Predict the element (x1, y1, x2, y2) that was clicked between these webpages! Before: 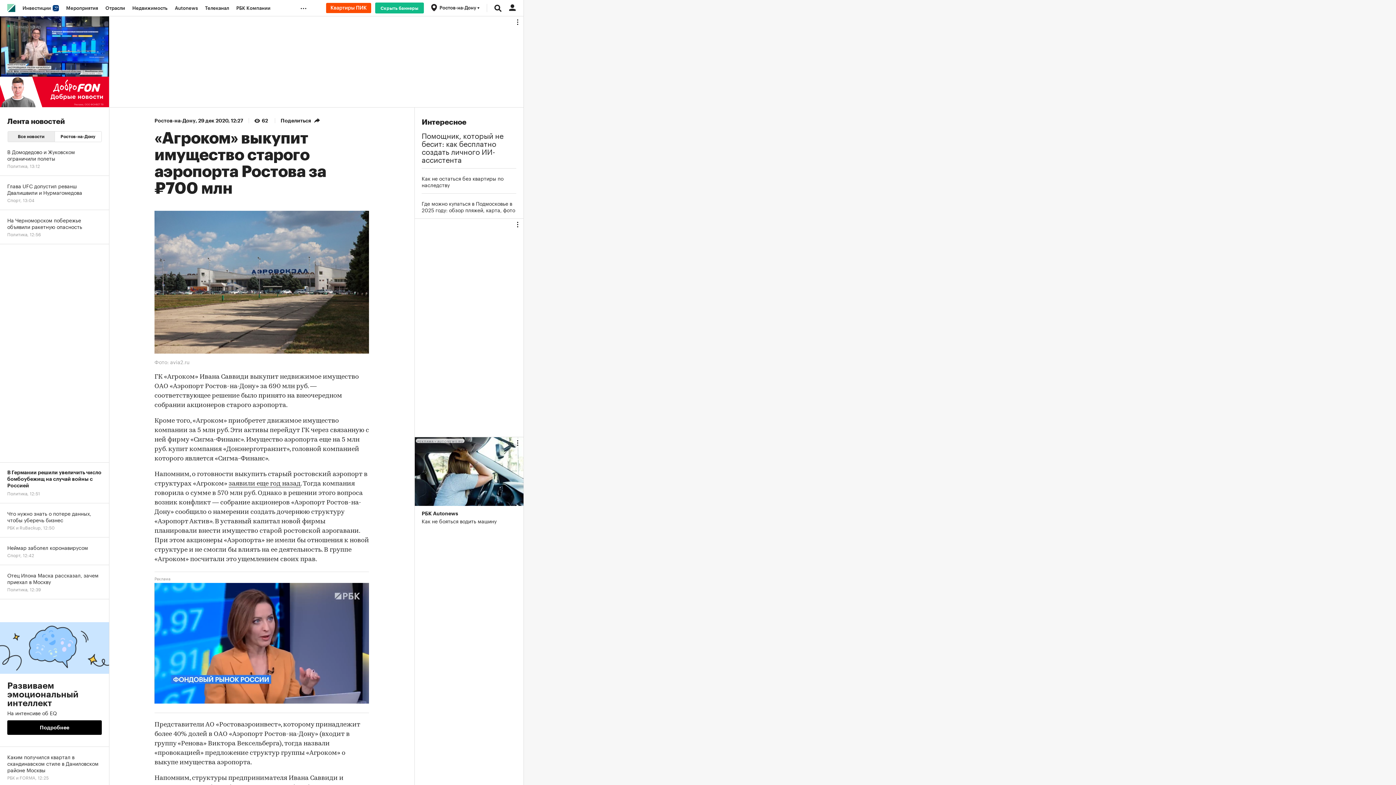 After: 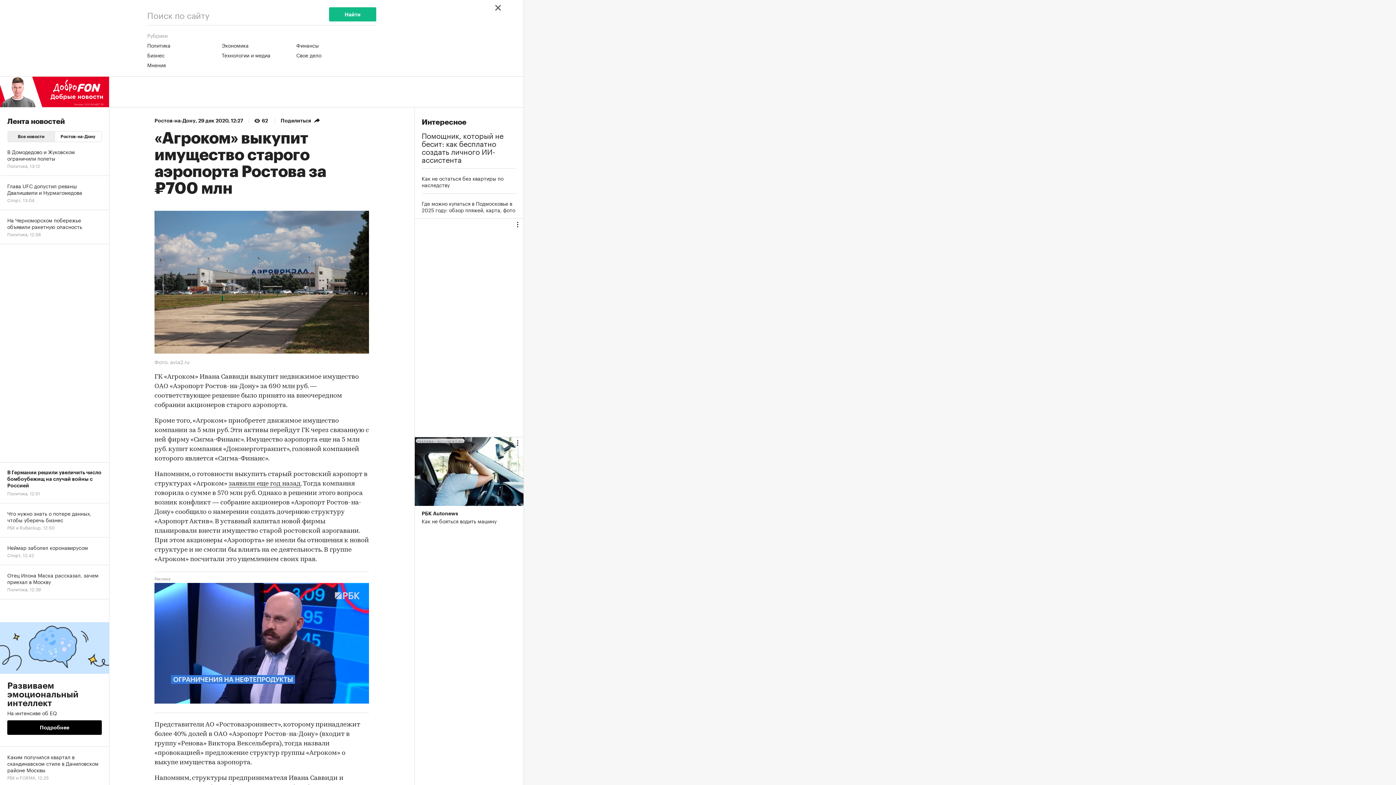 Action: bbox: (490, 0, 505, 16)